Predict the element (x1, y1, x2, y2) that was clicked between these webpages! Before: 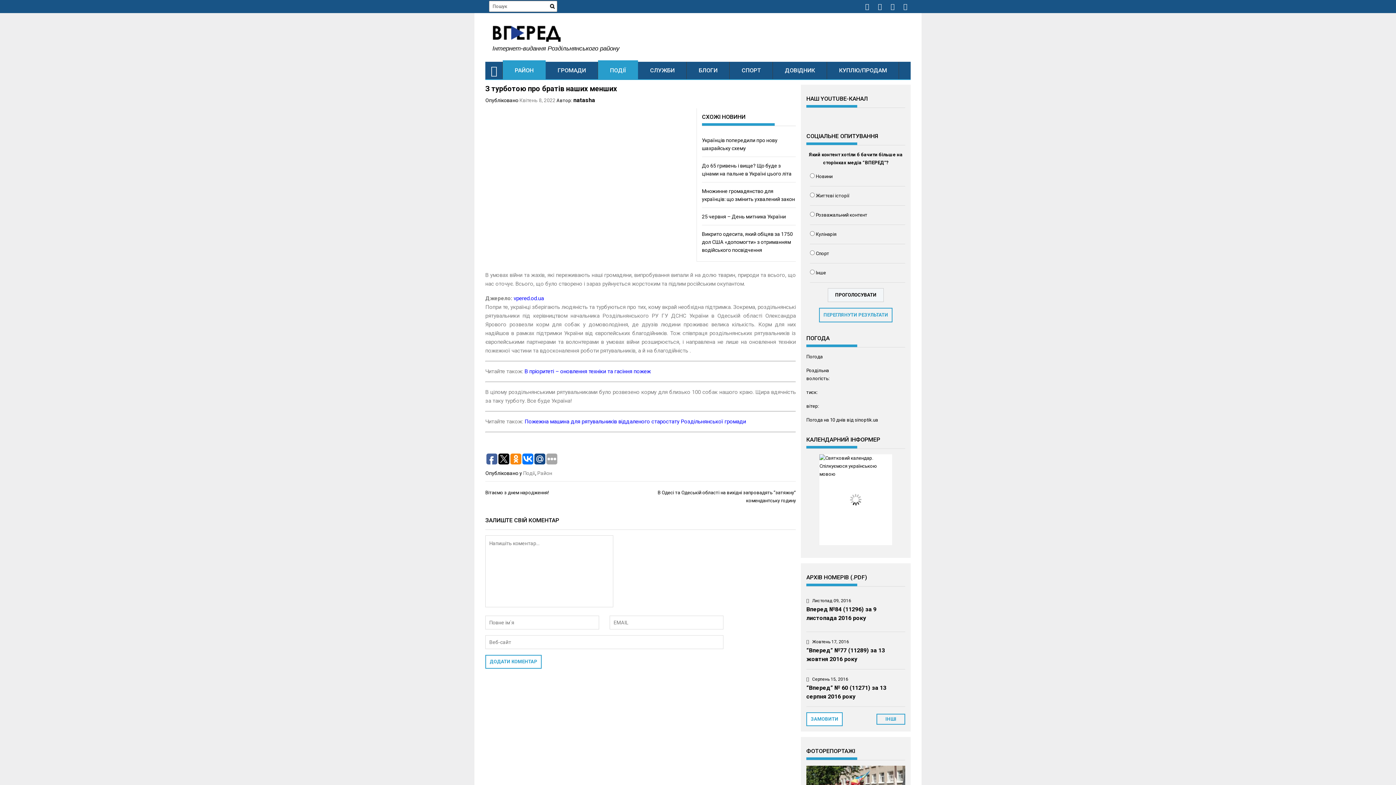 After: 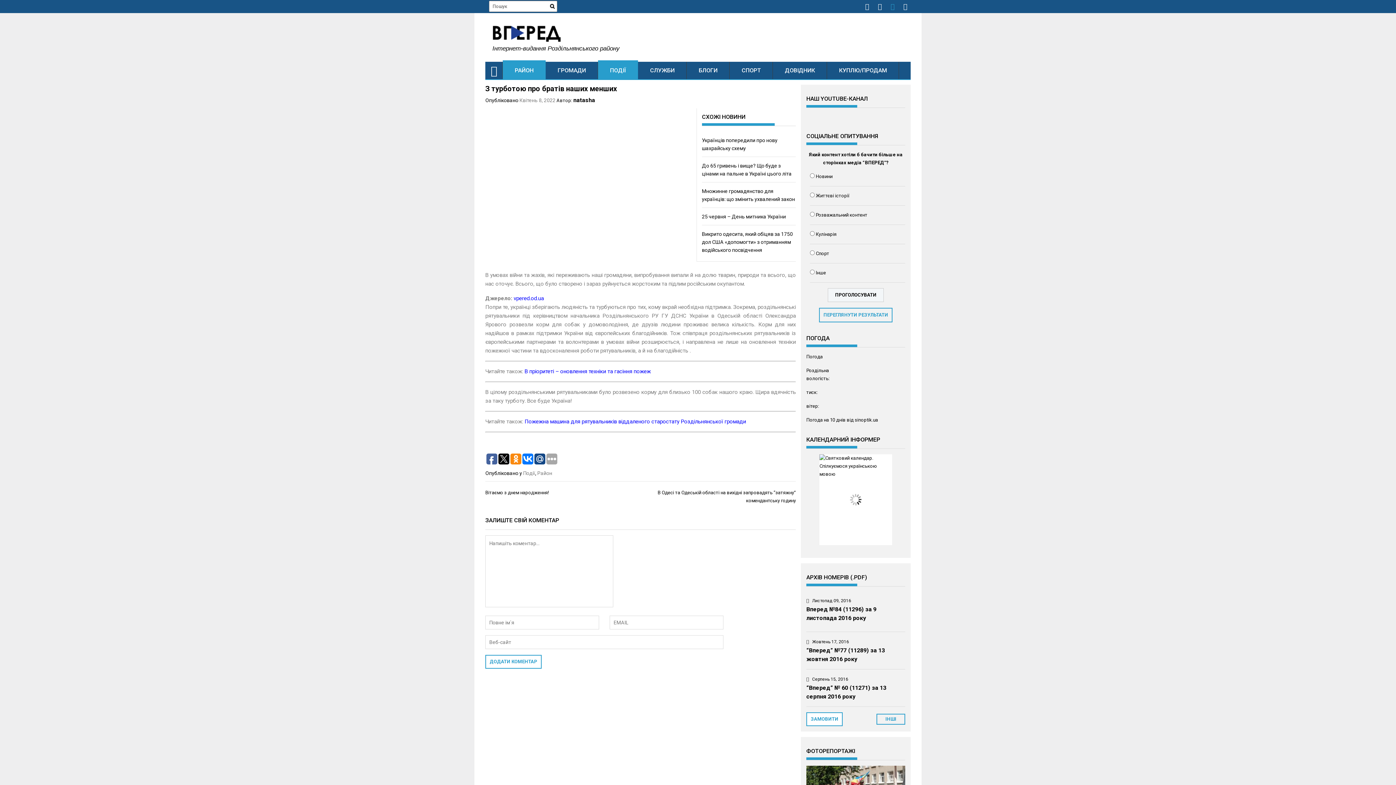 Action: bbox: (890, 0, 898, 13)